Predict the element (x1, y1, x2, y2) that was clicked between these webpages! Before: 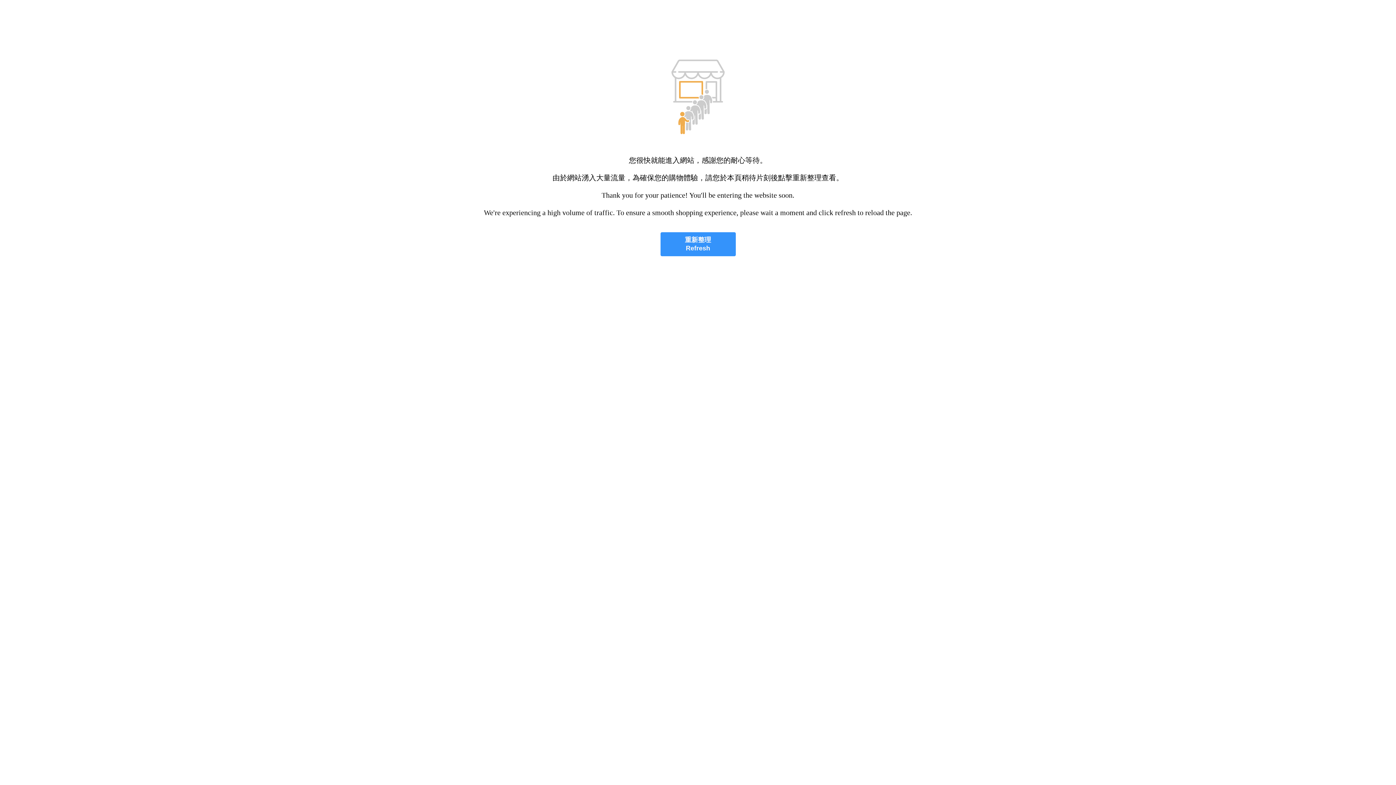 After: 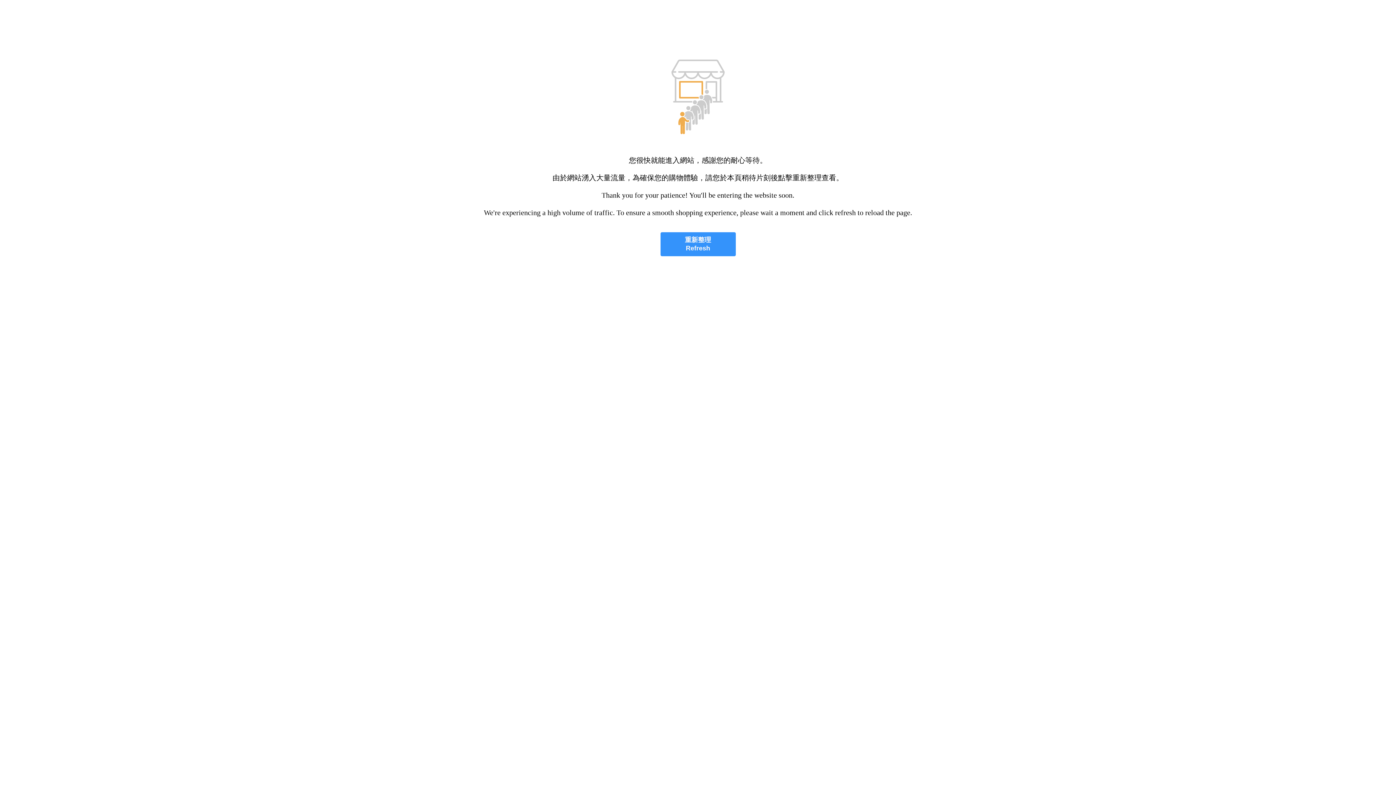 Action: label: 重新整理
Refresh bbox: (660, 232, 735, 256)